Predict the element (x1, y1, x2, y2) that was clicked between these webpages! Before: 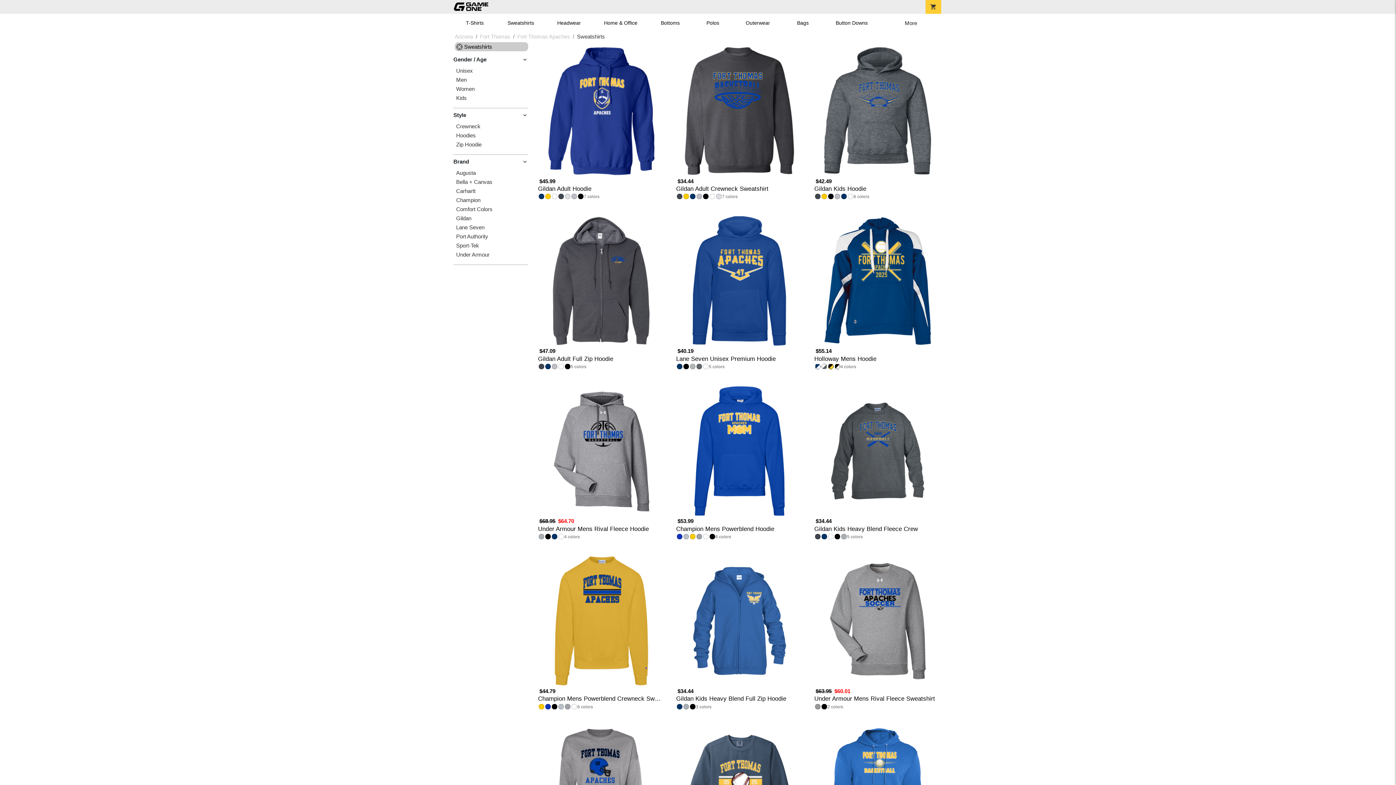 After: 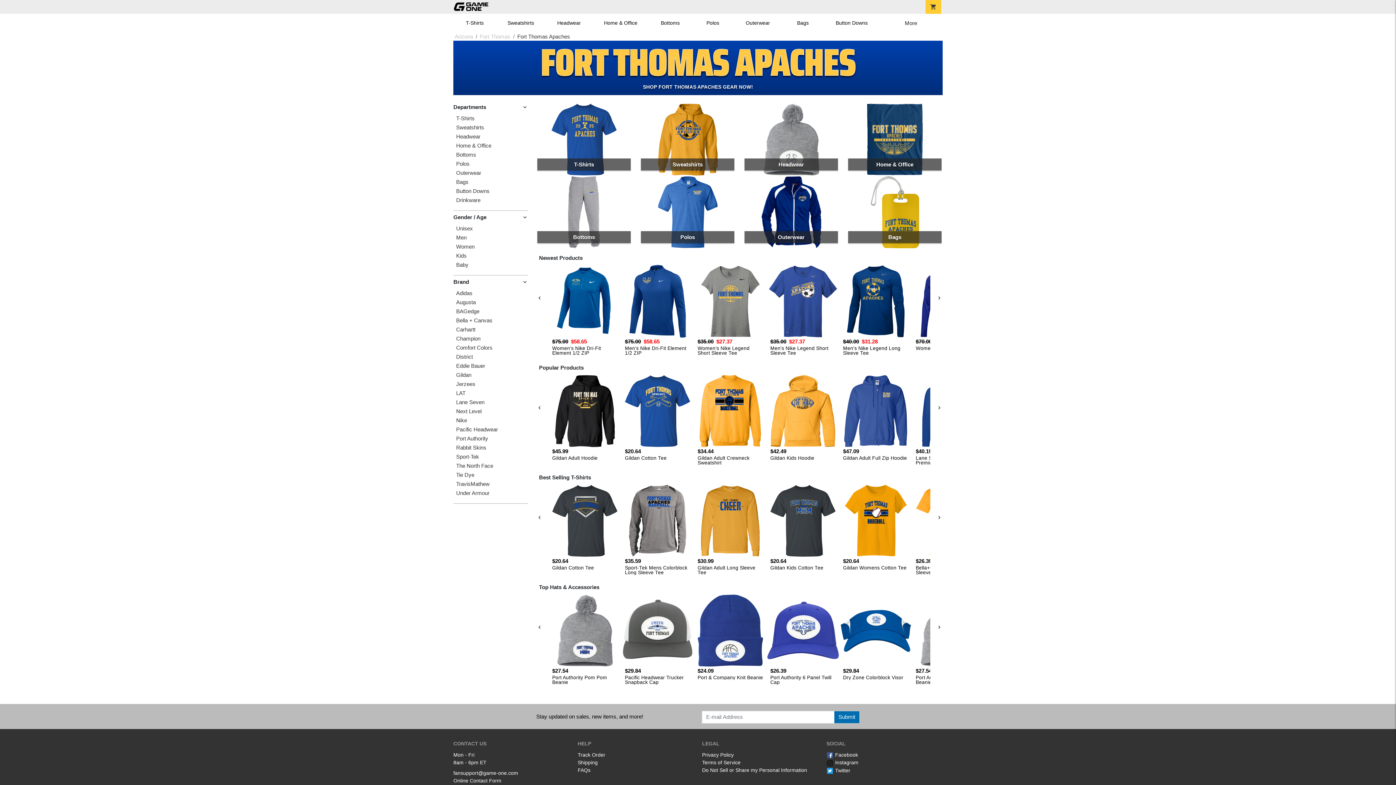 Action: label: close Sweatshirts bbox: (454, 42, 528, 51)